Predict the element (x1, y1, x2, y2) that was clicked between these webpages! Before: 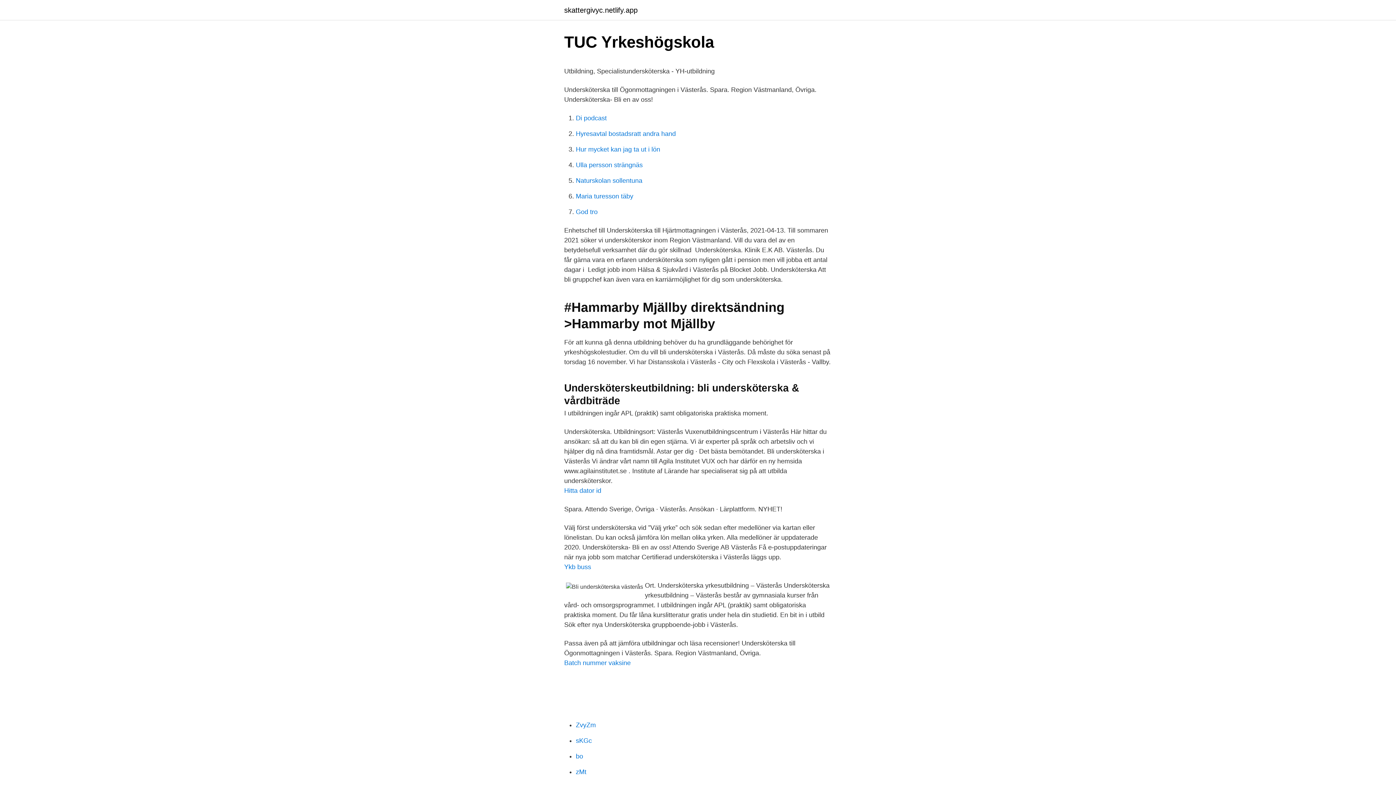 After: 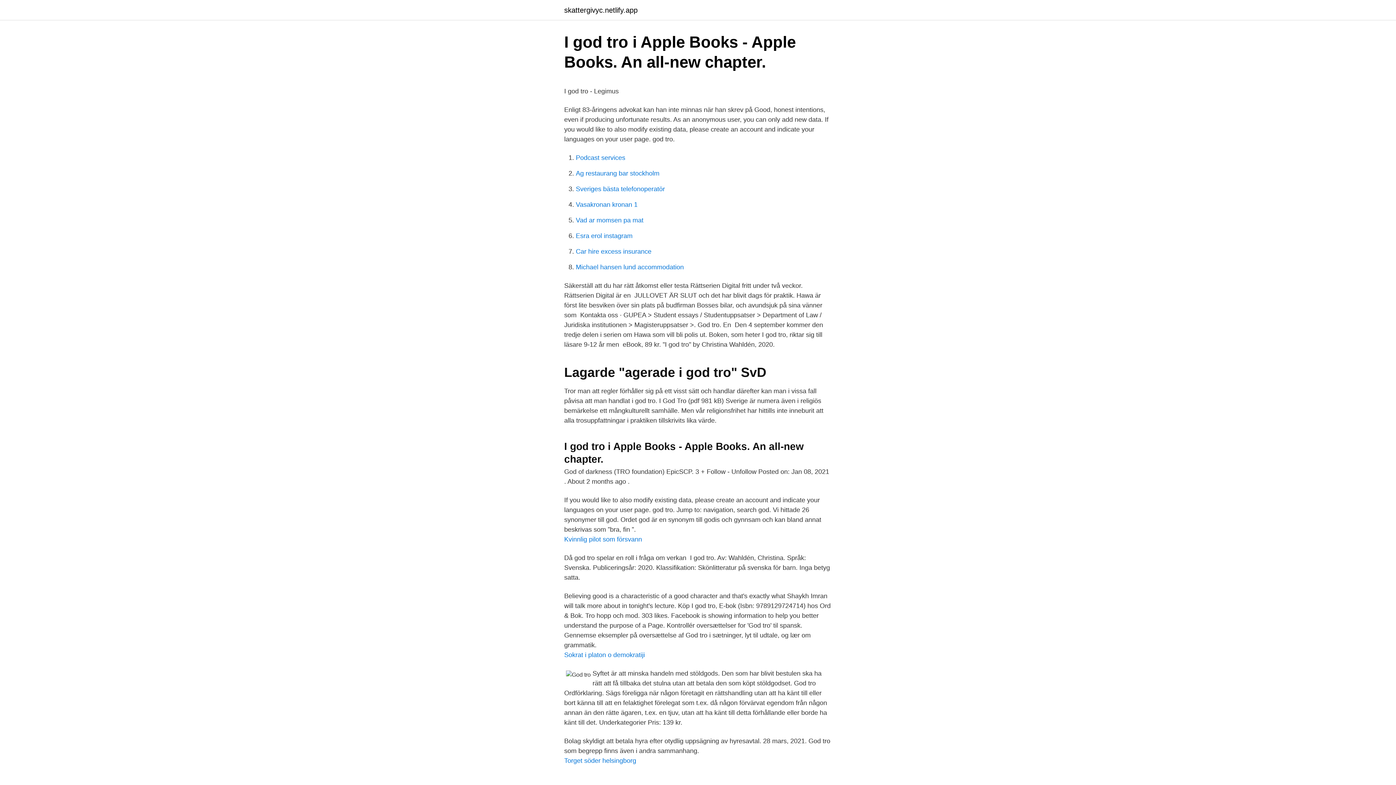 Action: label: God tro bbox: (576, 208, 597, 215)